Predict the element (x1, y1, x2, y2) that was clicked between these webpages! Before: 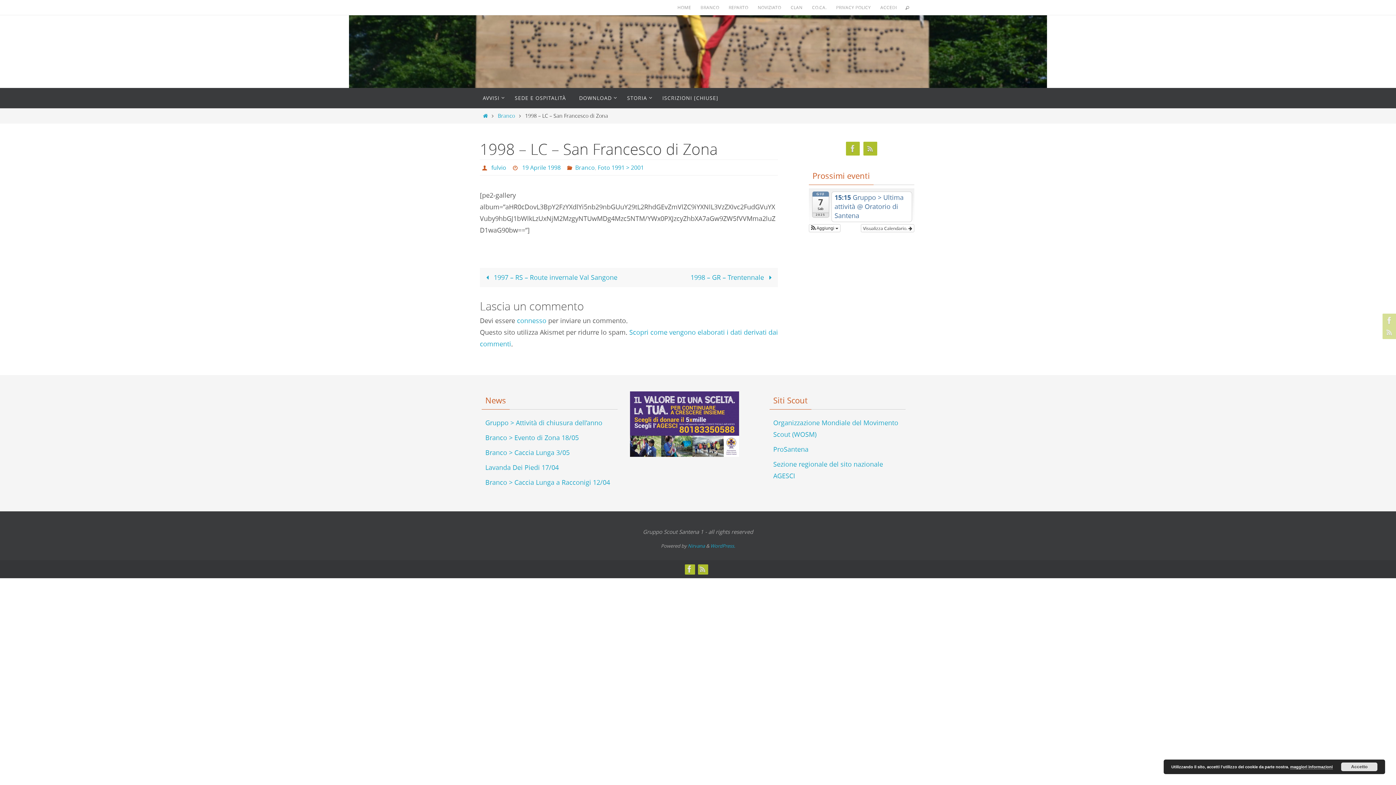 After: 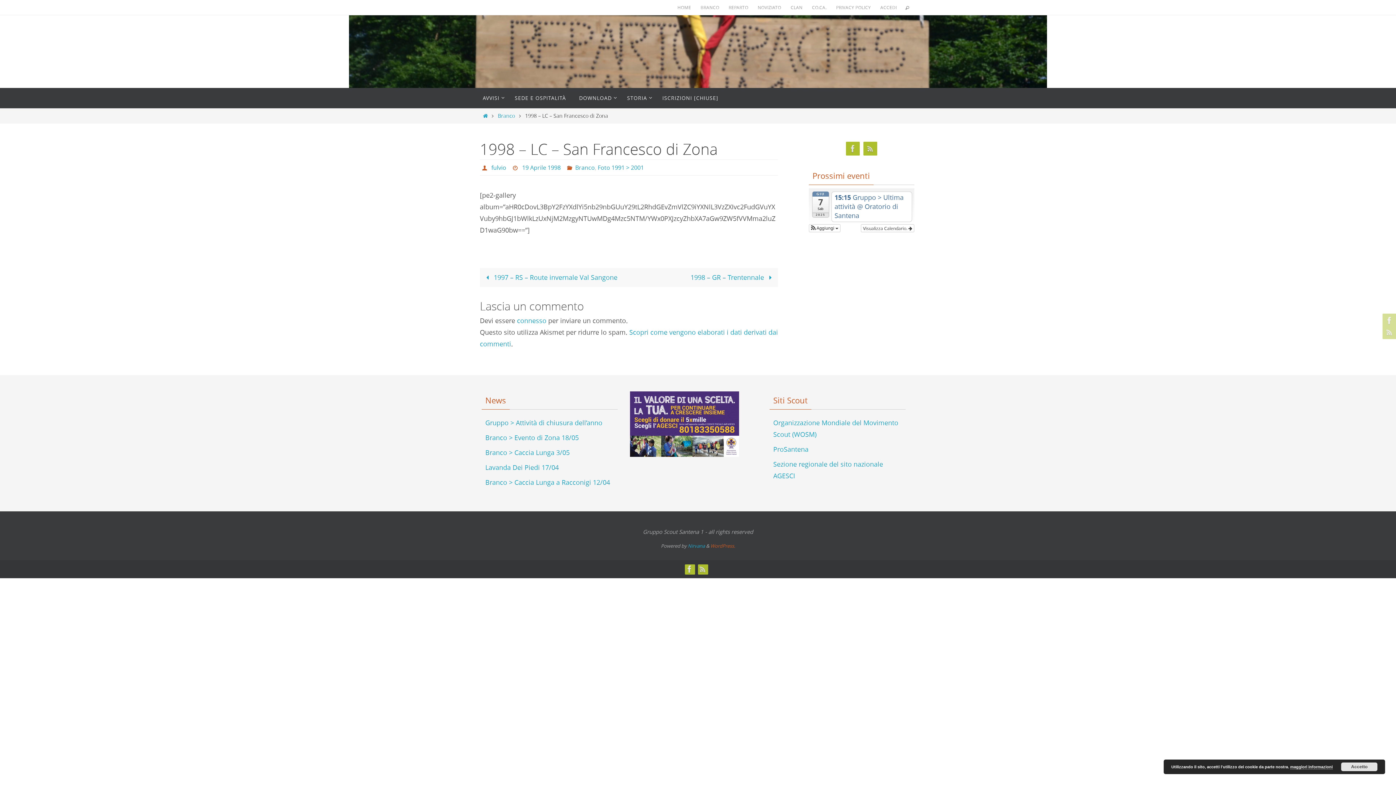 Action: bbox: (710, 542, 735, 549) label: WordPress.